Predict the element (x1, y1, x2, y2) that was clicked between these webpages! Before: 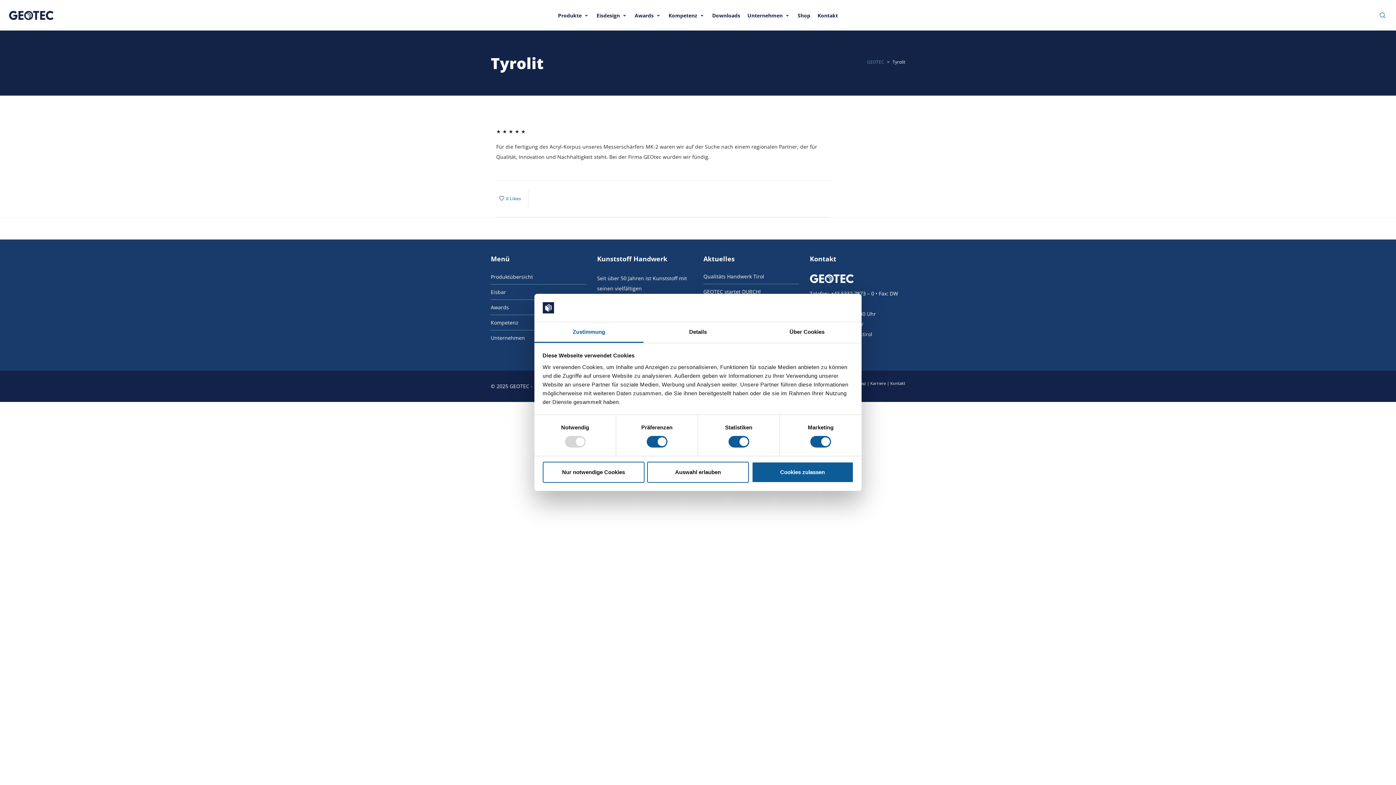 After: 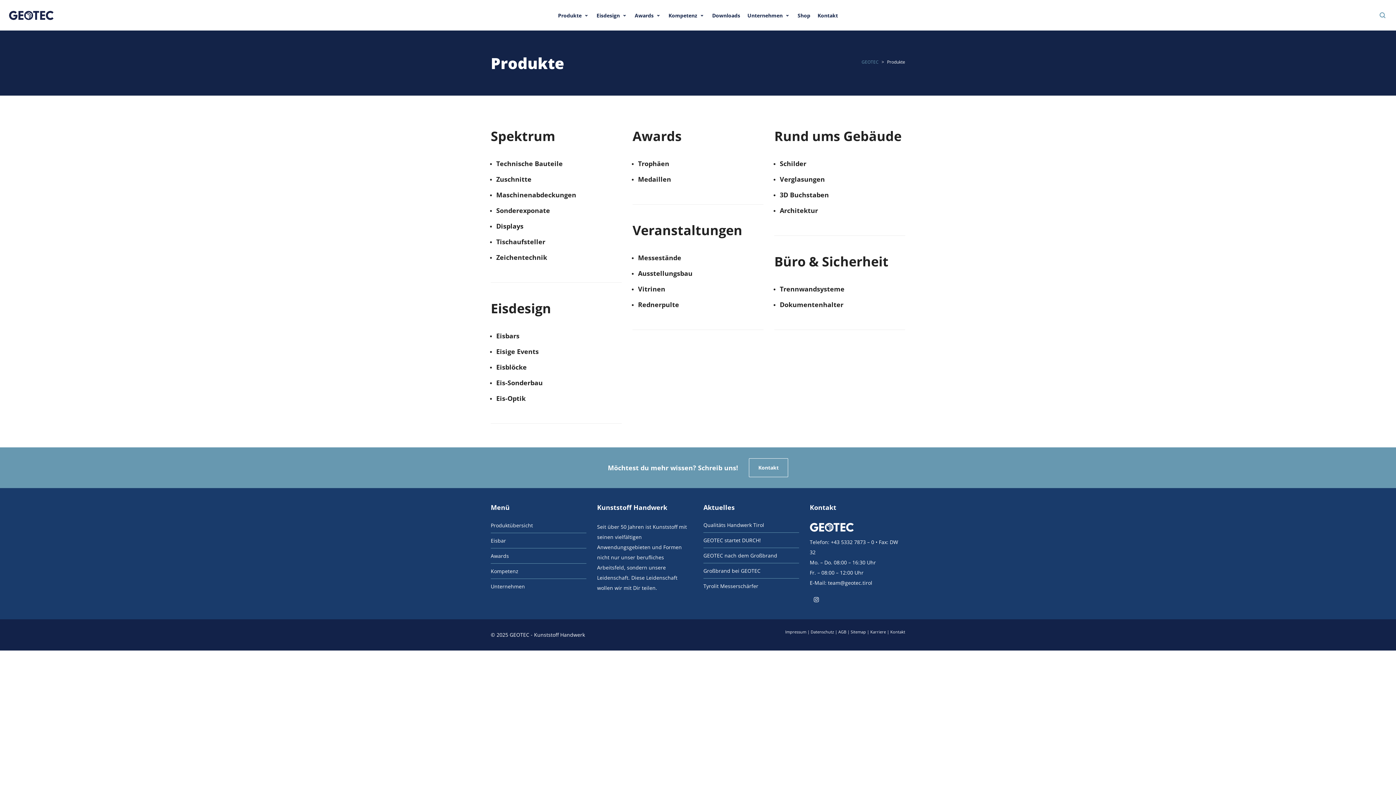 Action: label: Produktübersicht bbox: (490, 269, 586, 284)